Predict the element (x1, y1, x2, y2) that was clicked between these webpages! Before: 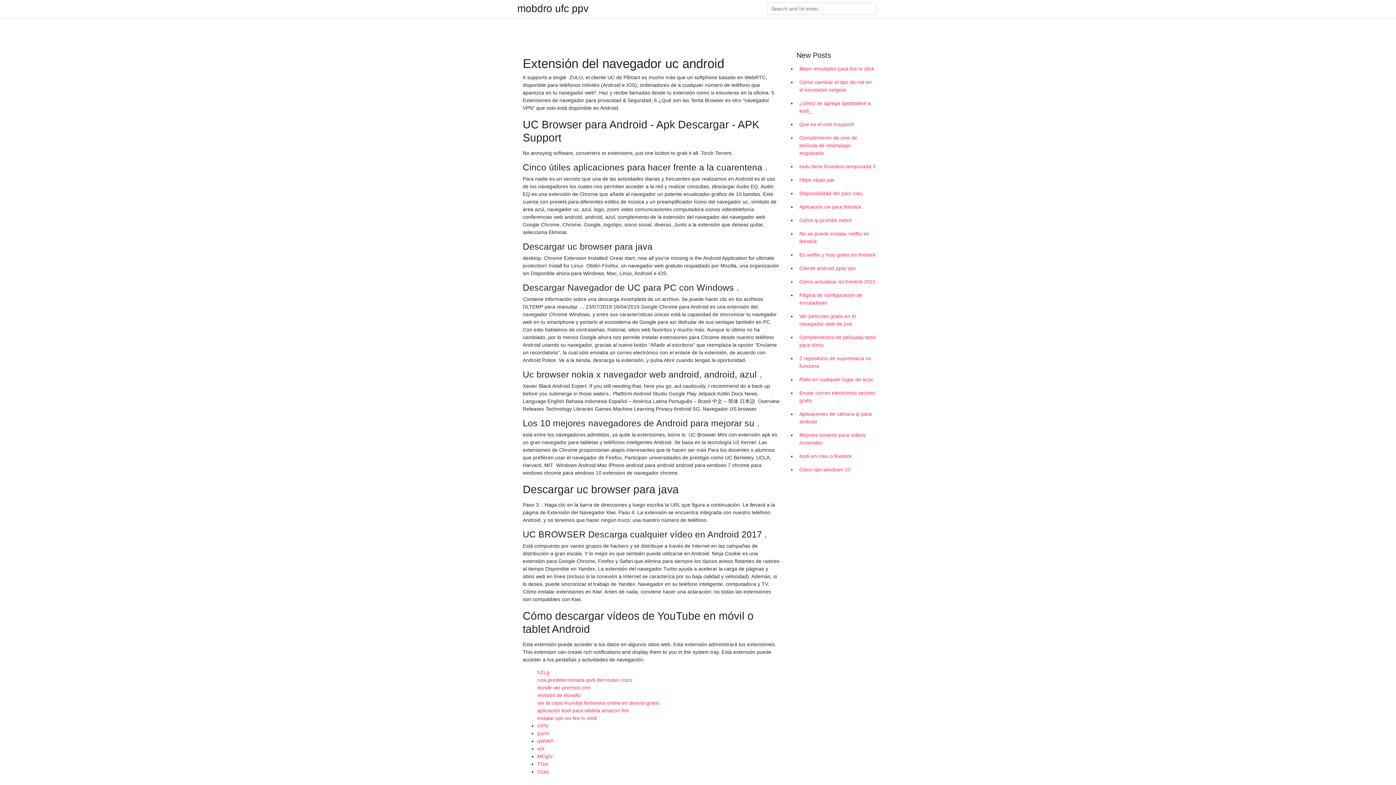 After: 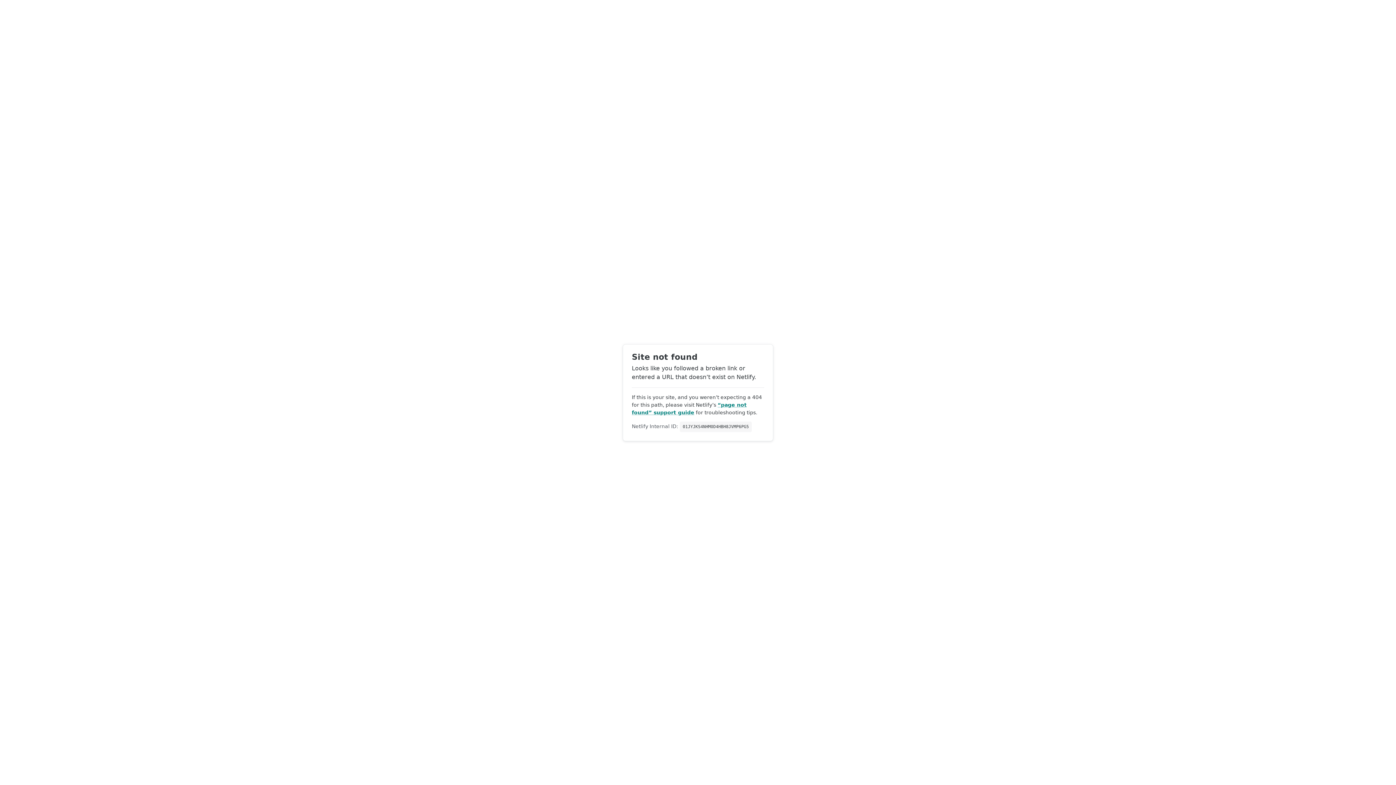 Action: label: Czay bbox: (537, 769, 549, 774)